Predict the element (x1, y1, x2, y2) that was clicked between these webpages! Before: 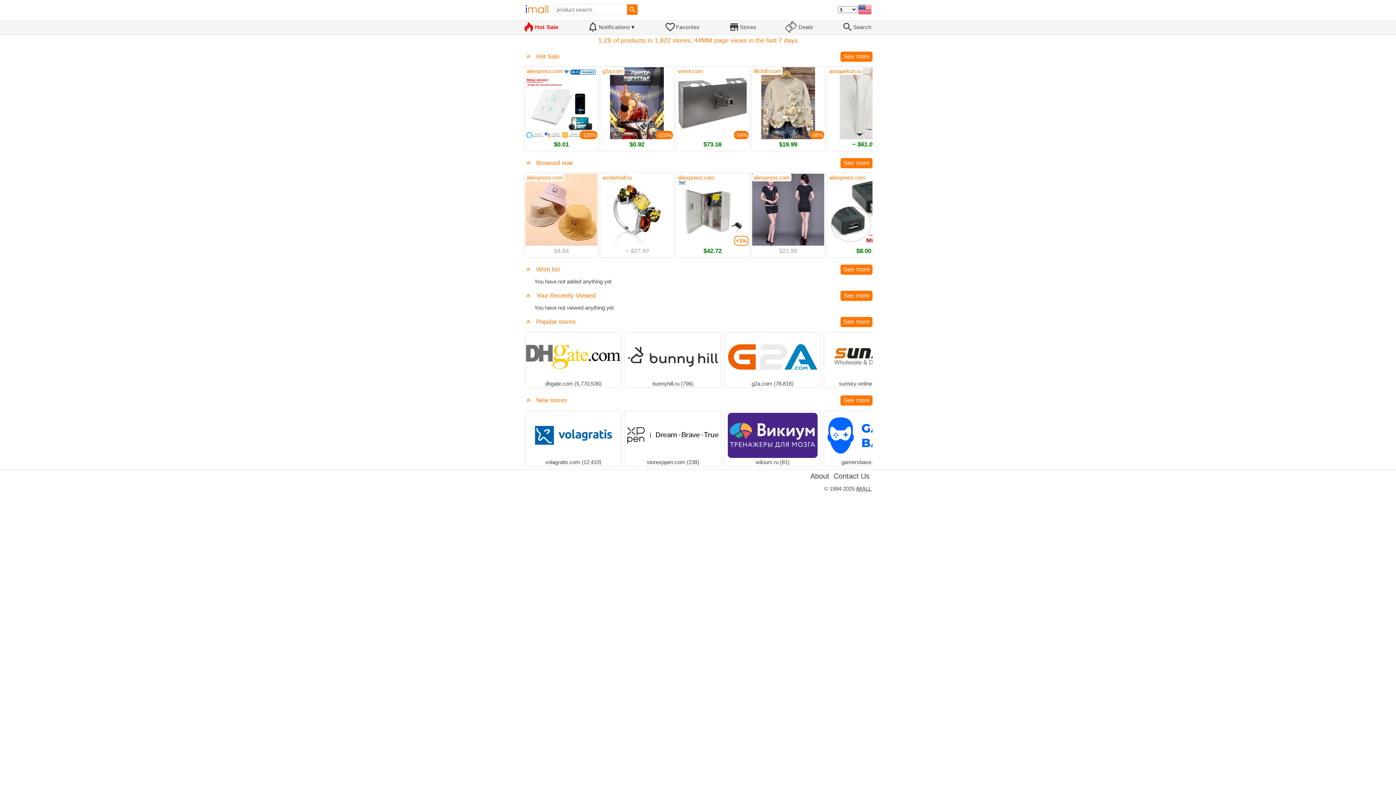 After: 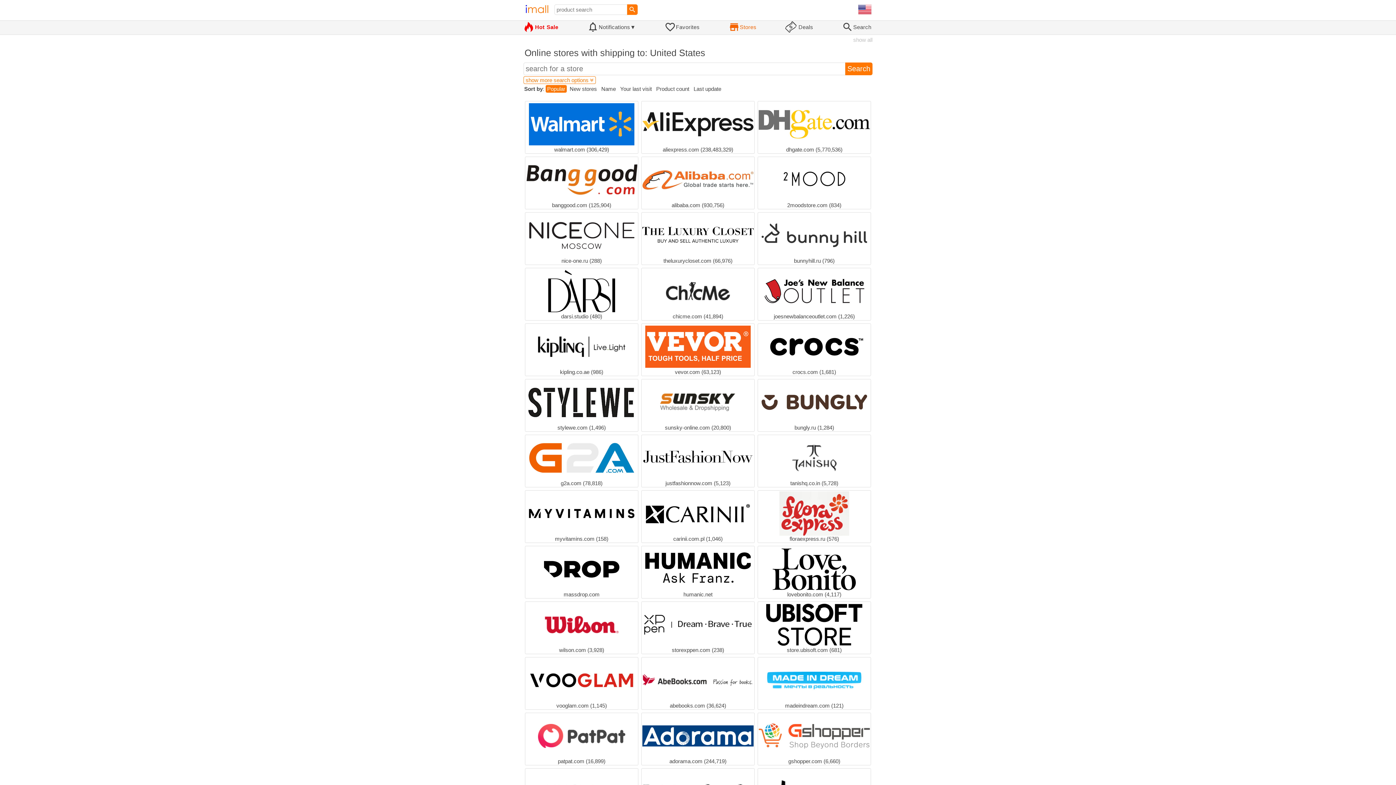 Action: bbox: (840, 317, 872, 327) label: See more